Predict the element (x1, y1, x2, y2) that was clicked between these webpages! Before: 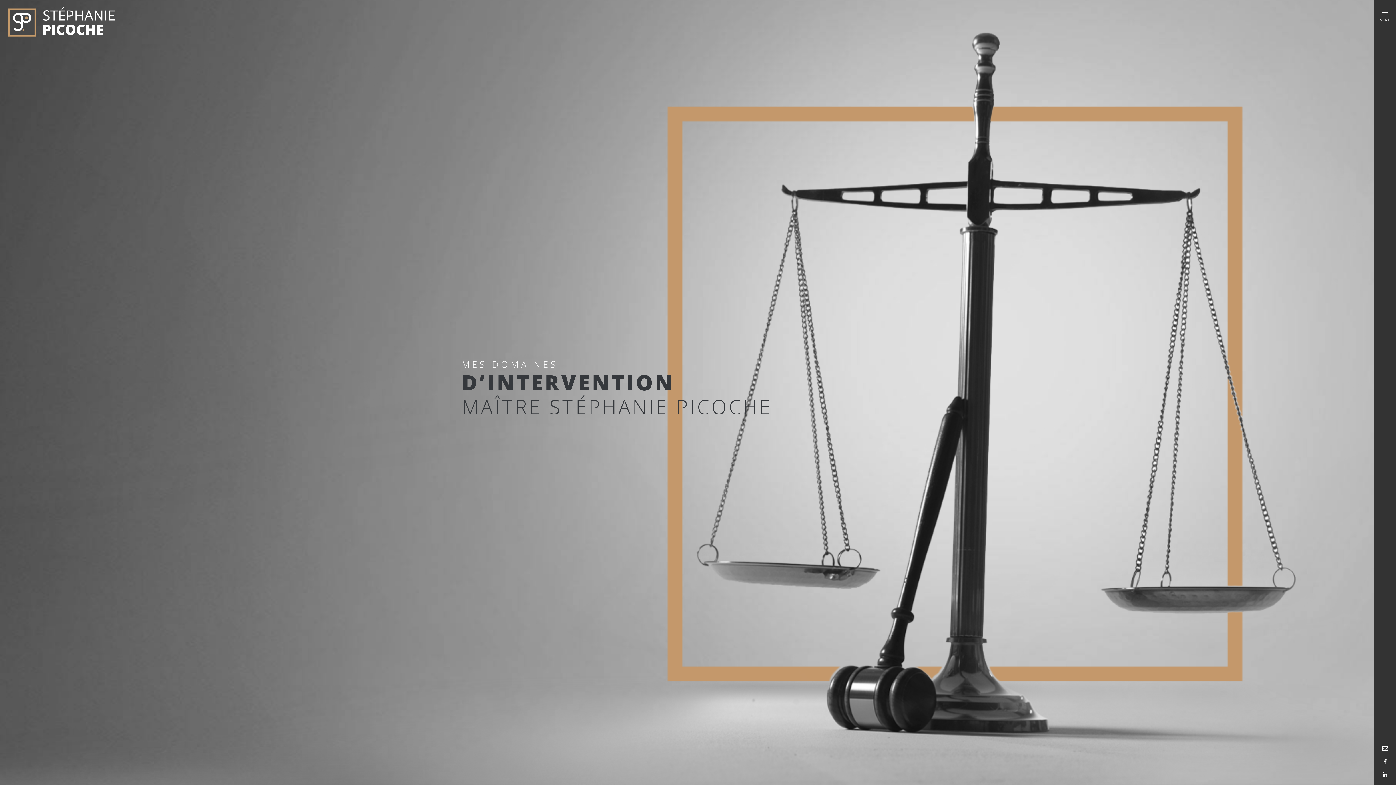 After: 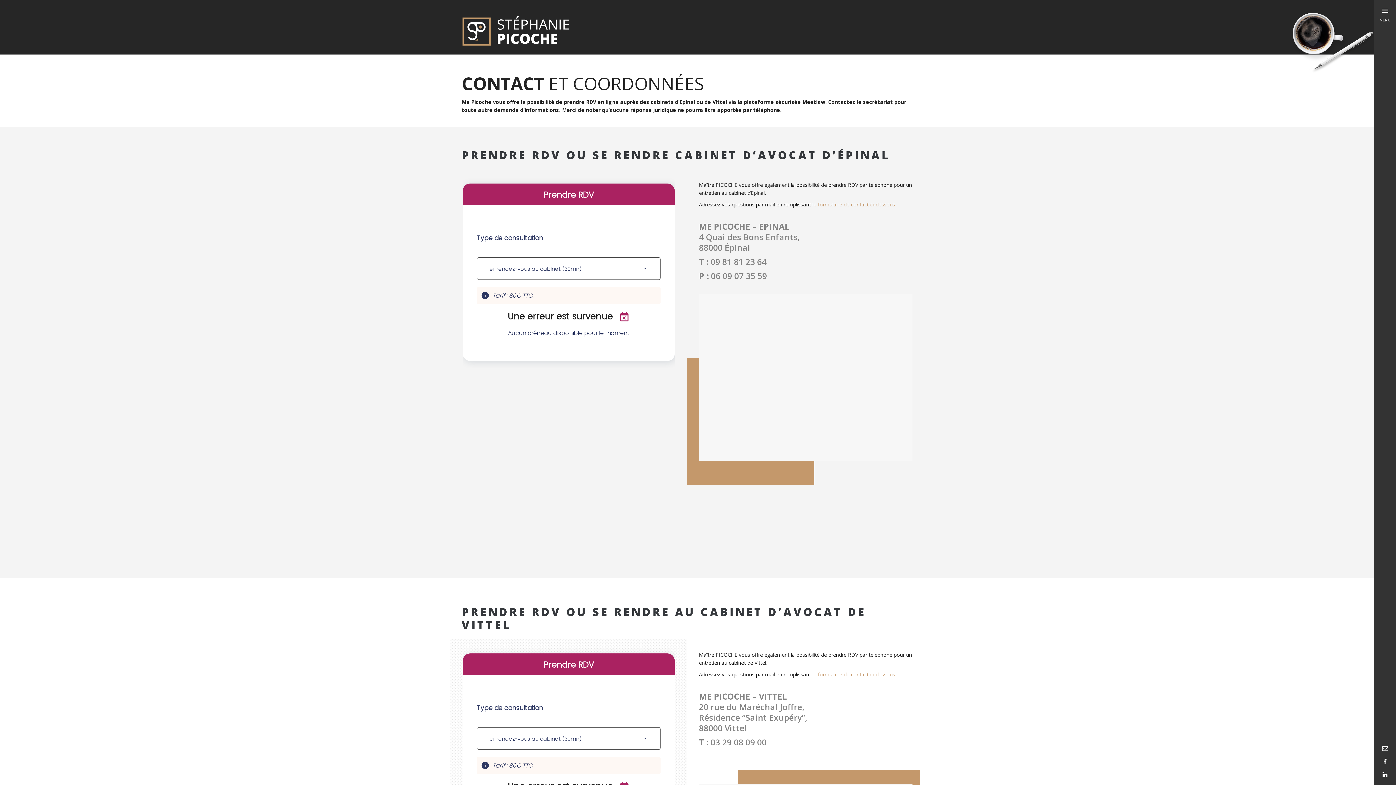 Action: bbox: (1374, 746, 1396, 752)